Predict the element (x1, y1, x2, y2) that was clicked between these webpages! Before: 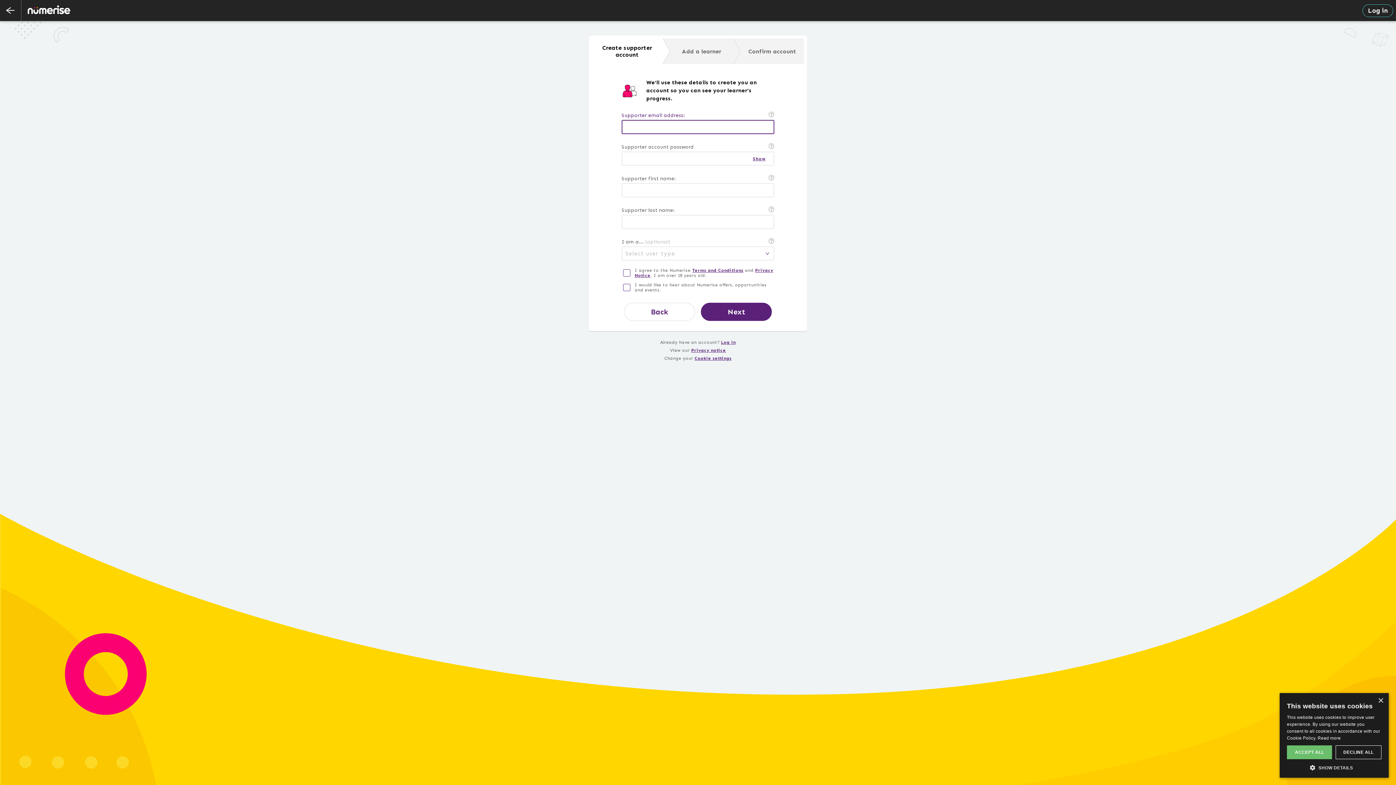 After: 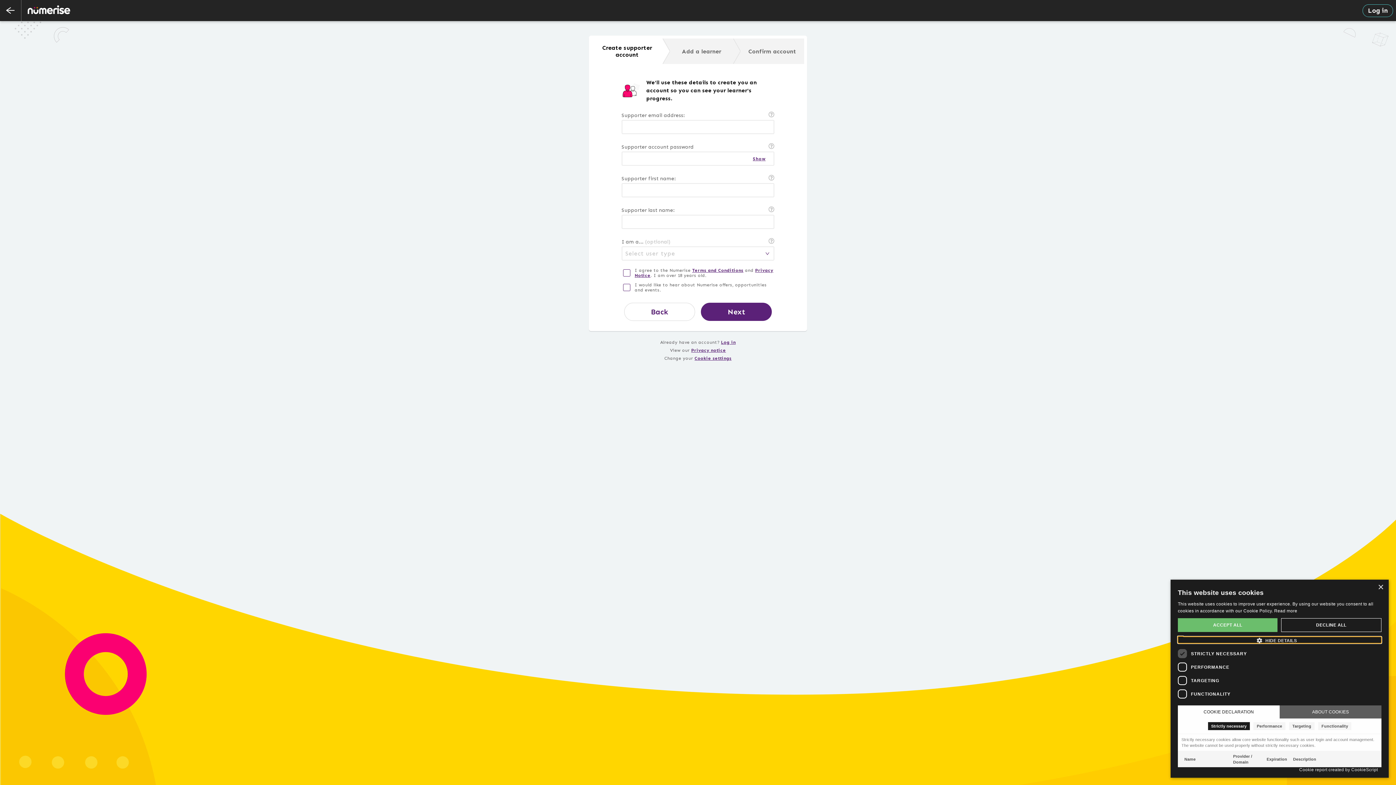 Action: bbox: (1287, 764, 1381, 770) label:  SHOW DETAILS